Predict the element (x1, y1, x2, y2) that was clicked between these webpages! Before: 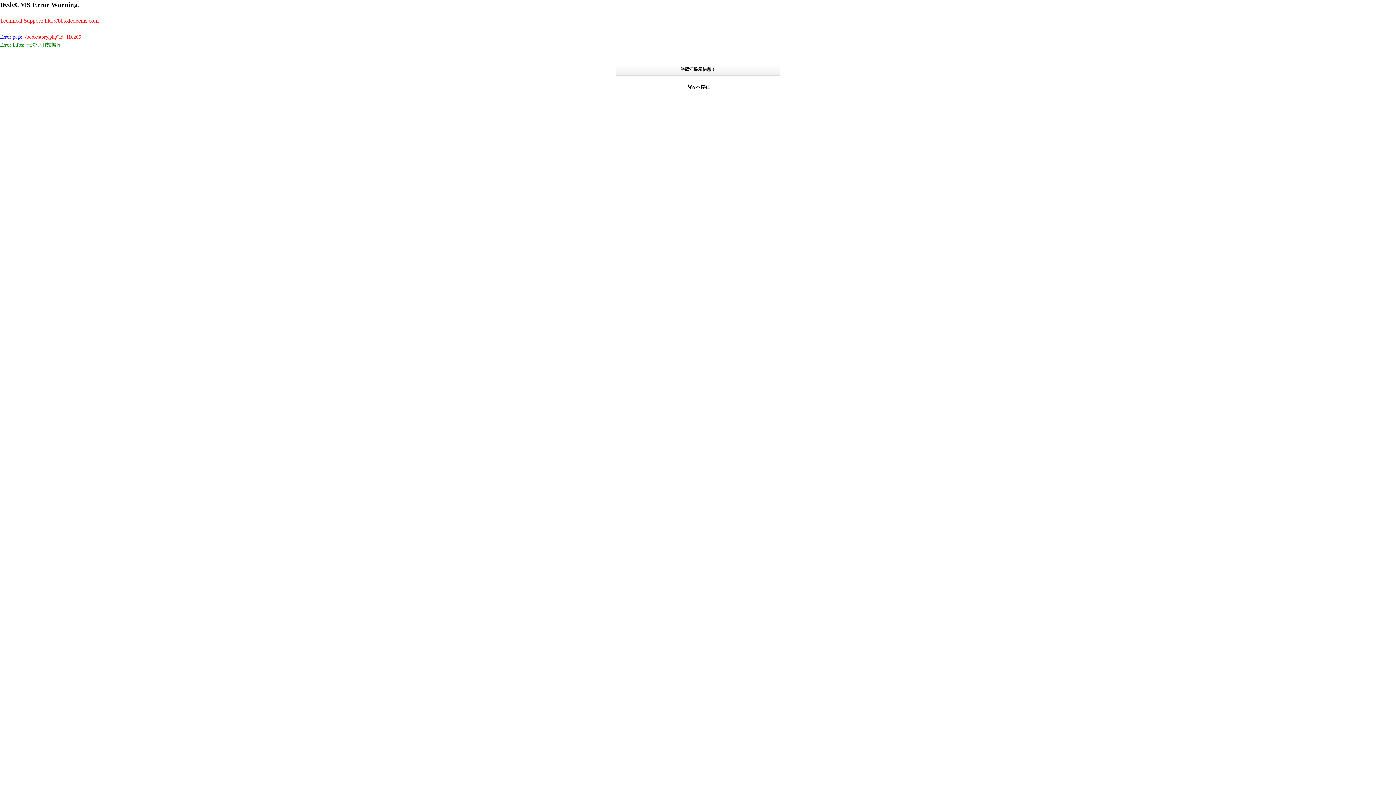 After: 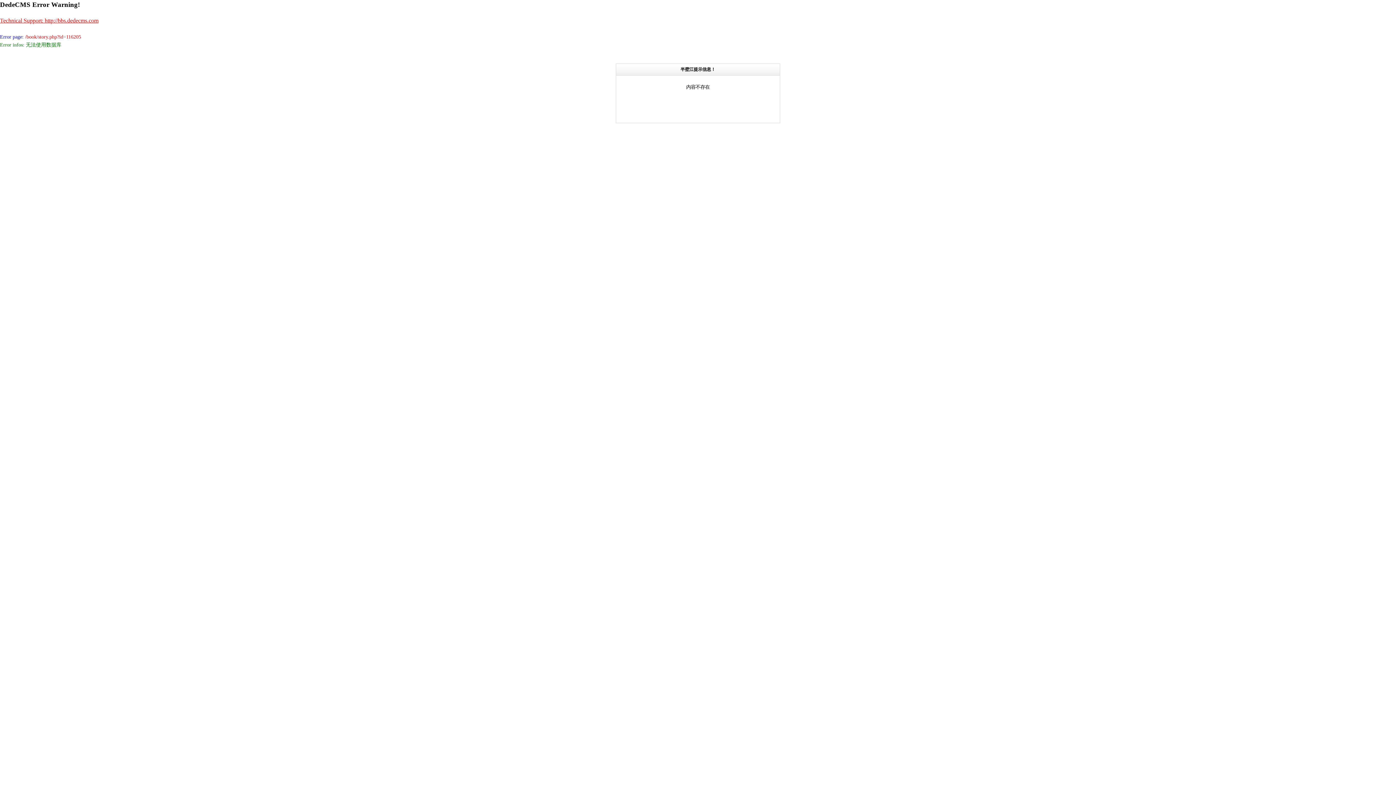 Action: label: Technical Support: http://bbs.dedecms.com bbox: (0, 17, 98, 23)